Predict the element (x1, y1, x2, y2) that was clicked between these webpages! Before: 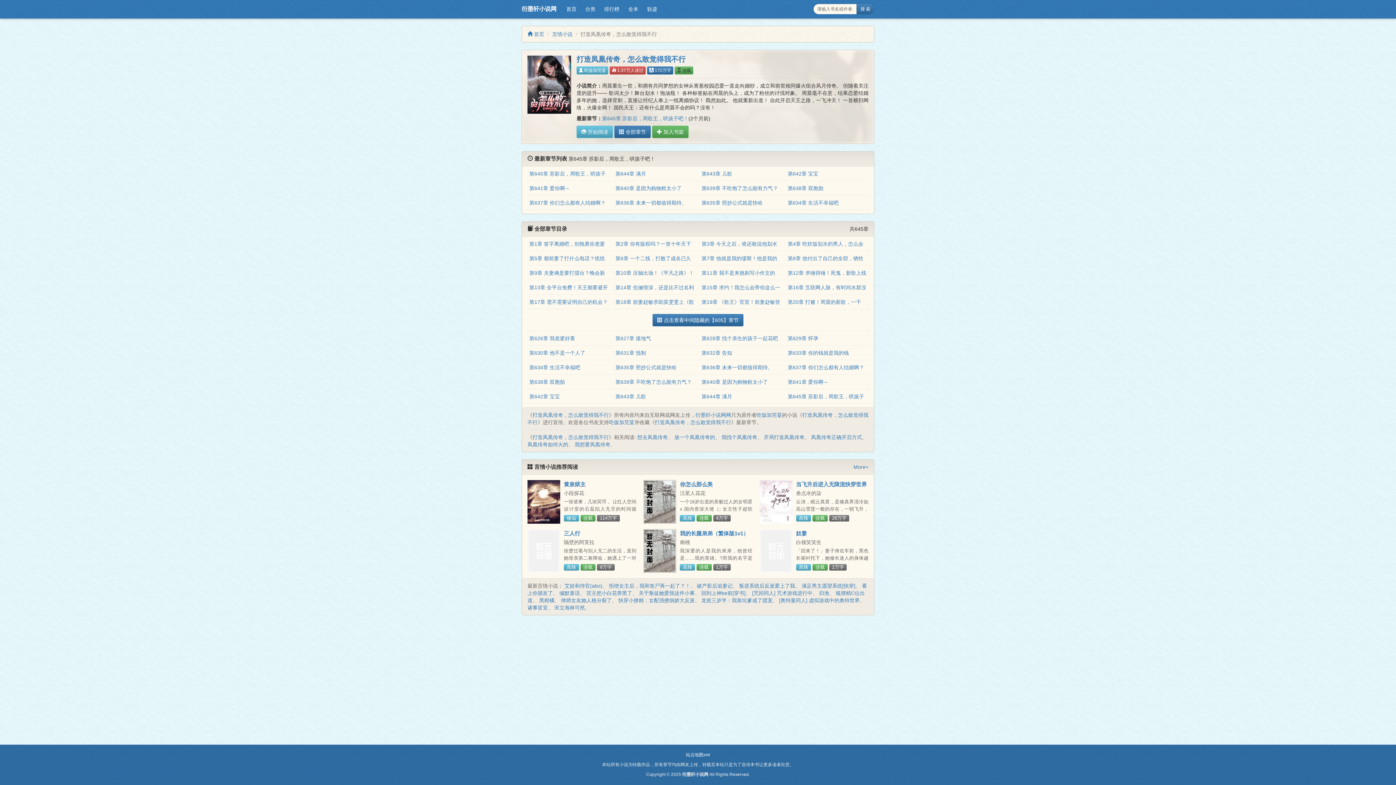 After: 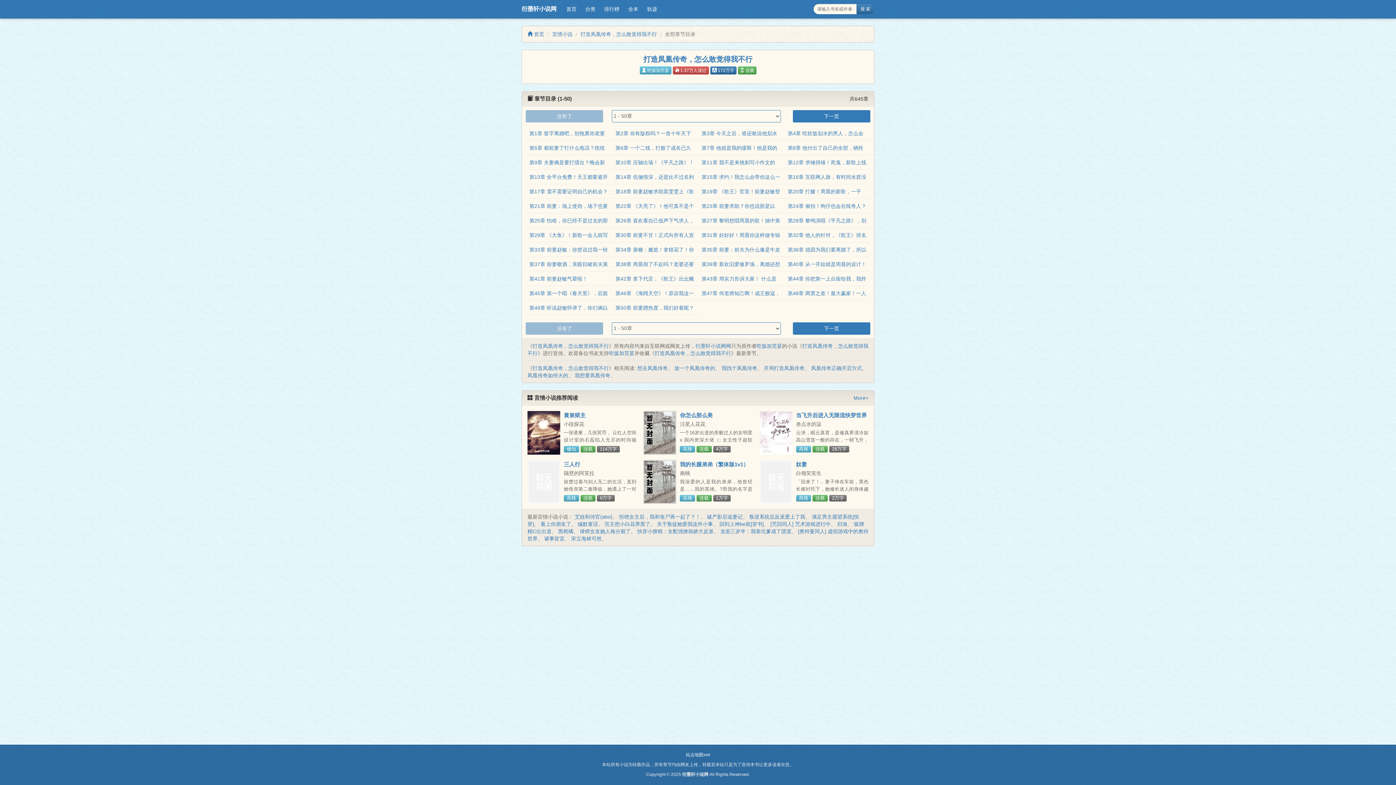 Action: label:  全部章节 bbox: (614, 125, 650, 138)